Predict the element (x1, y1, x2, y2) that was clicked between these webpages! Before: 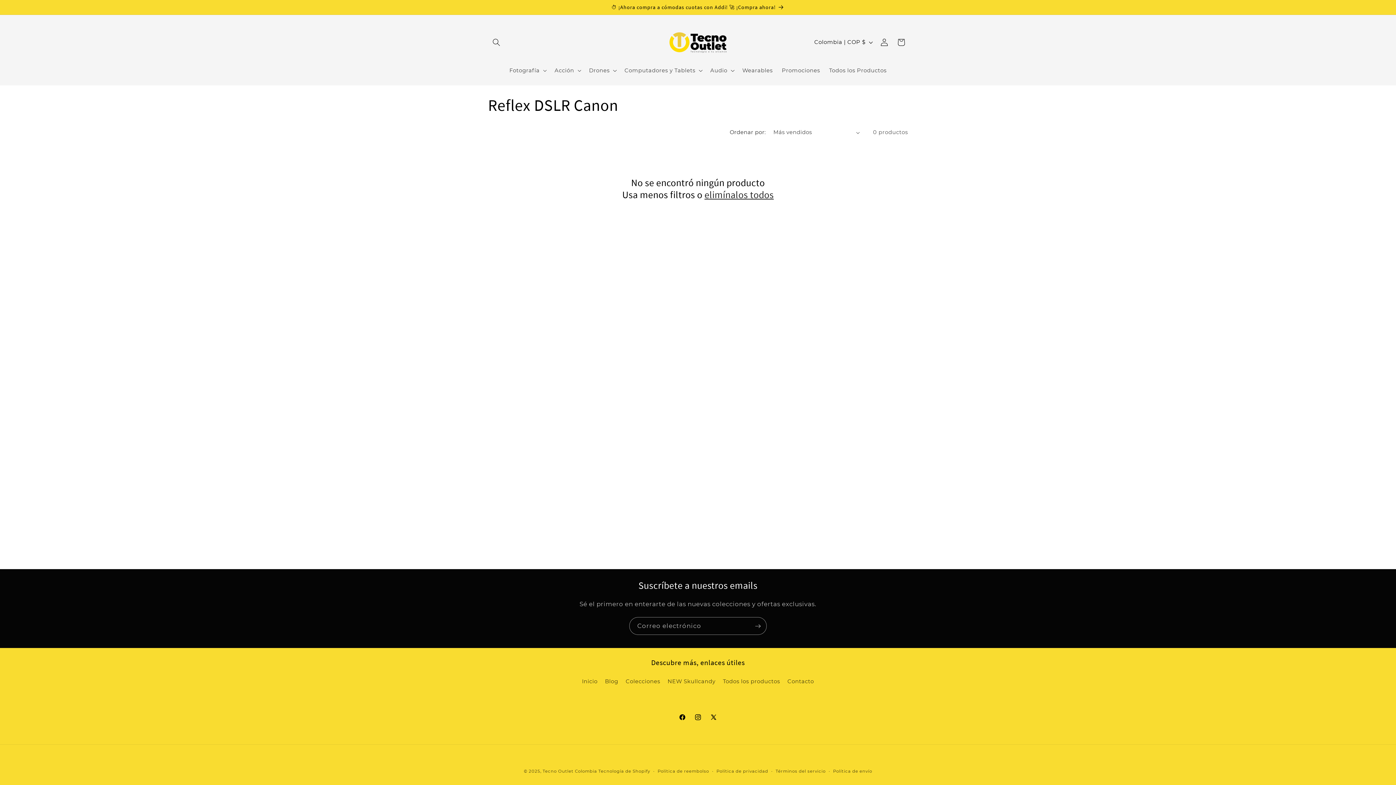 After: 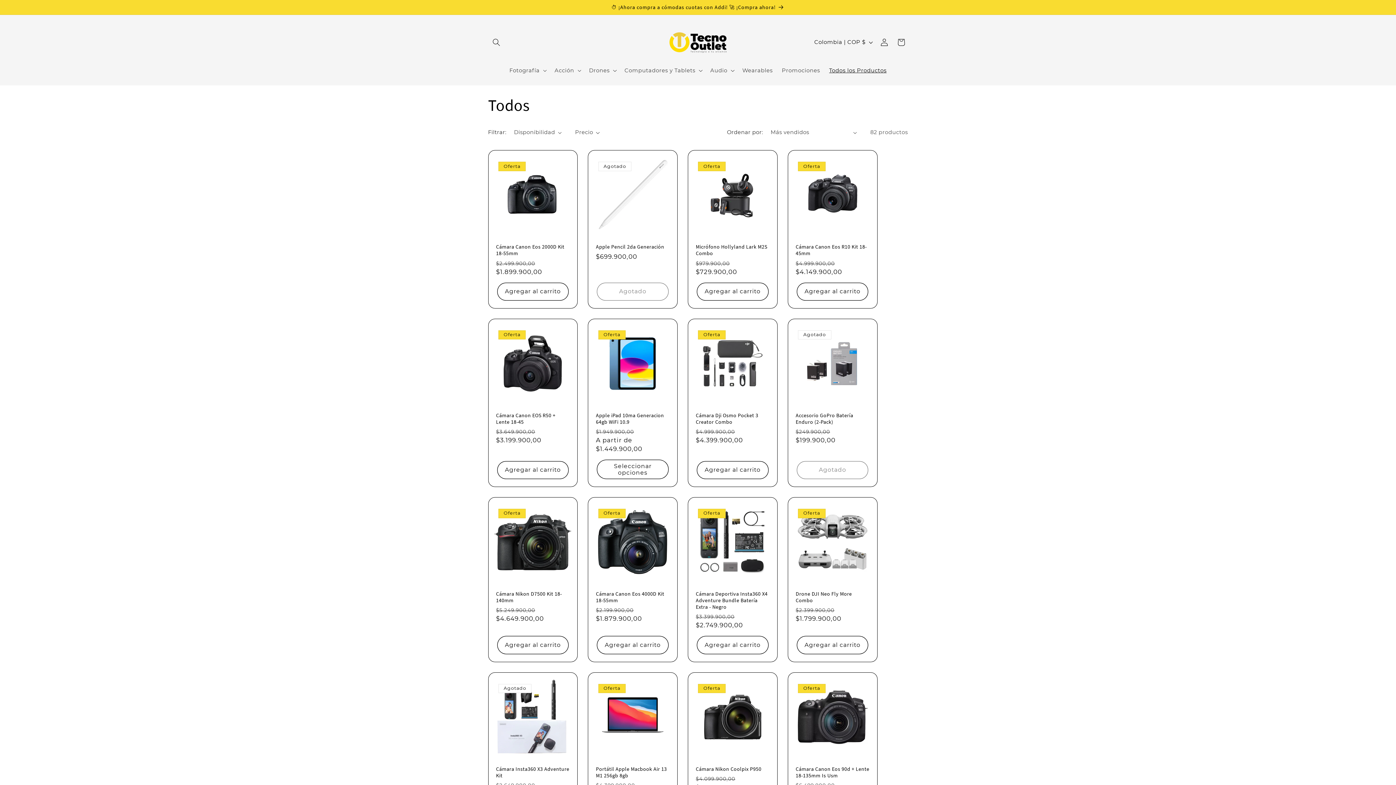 Action: label: Todos los Productos bbox: (824, 62, 891, 78)